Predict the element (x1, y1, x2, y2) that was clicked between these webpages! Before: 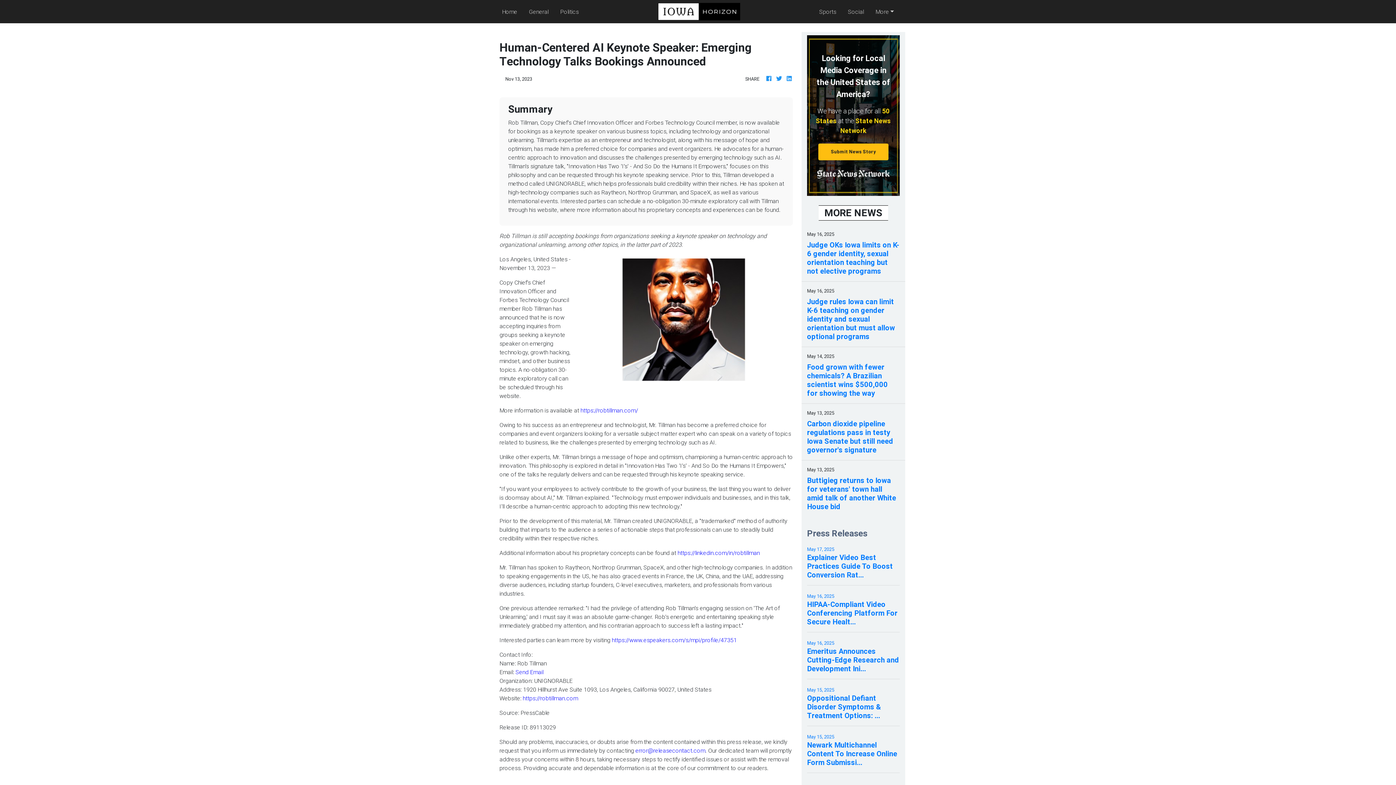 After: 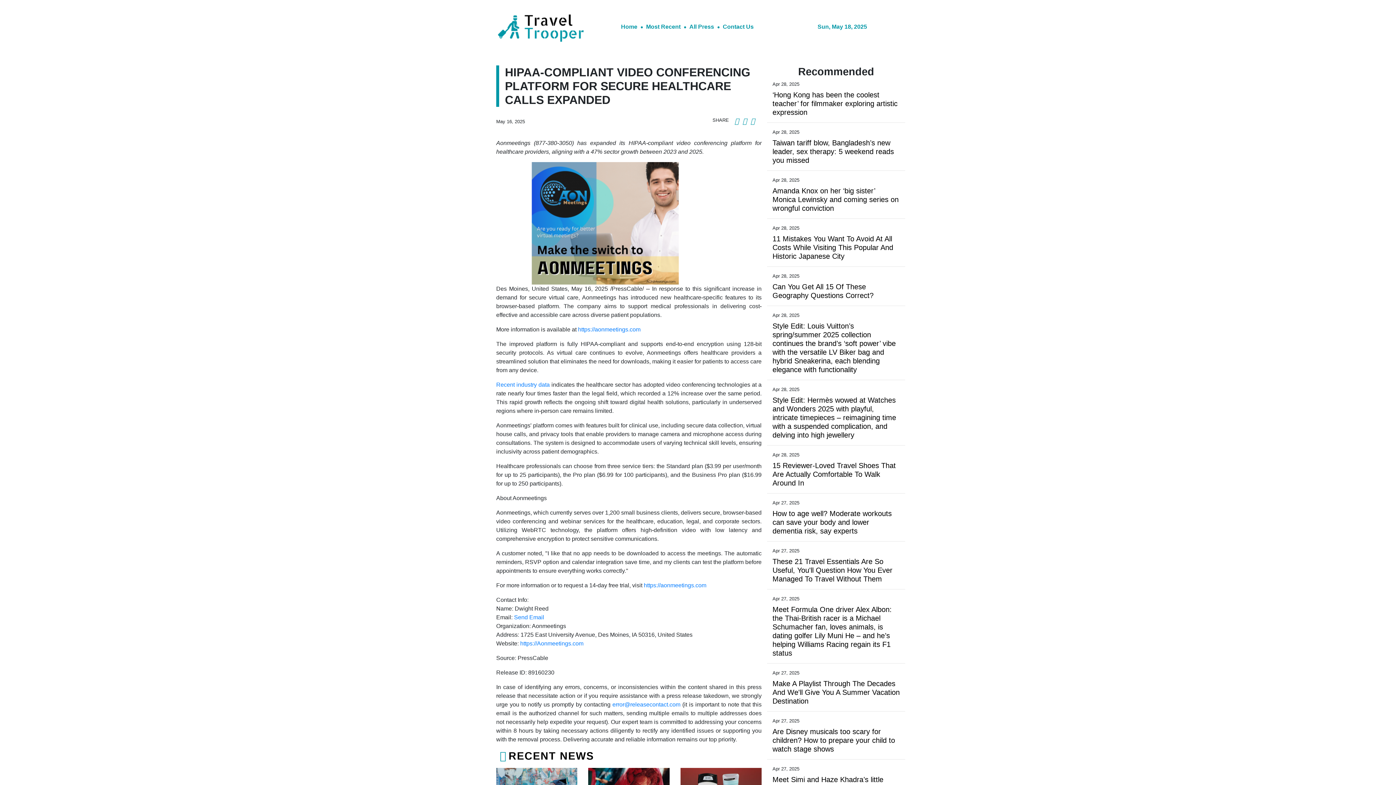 Action: label: May 16, 2025
HIPAA-Compliant Video Conferencing Platform For Secure Healt... bbox: (807, 592, 900, 626)